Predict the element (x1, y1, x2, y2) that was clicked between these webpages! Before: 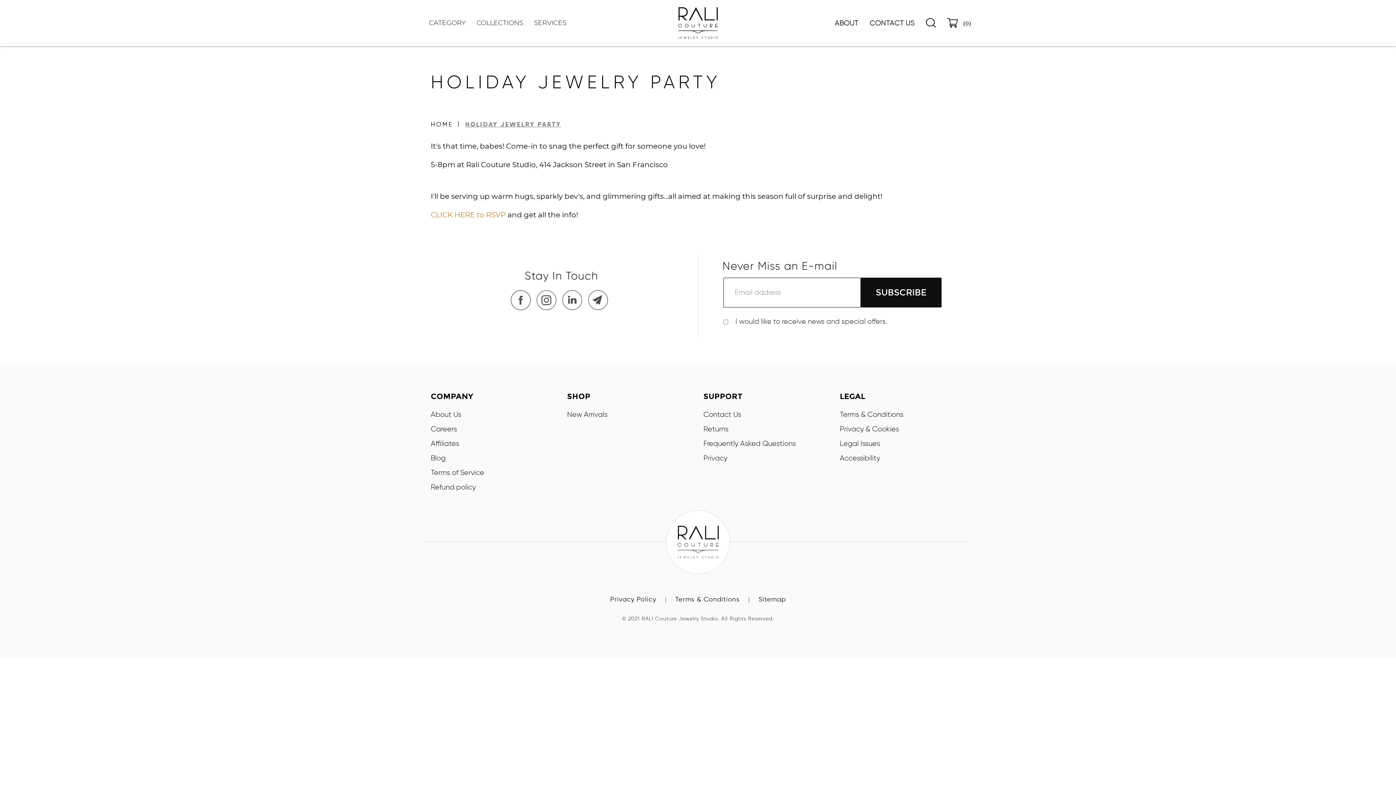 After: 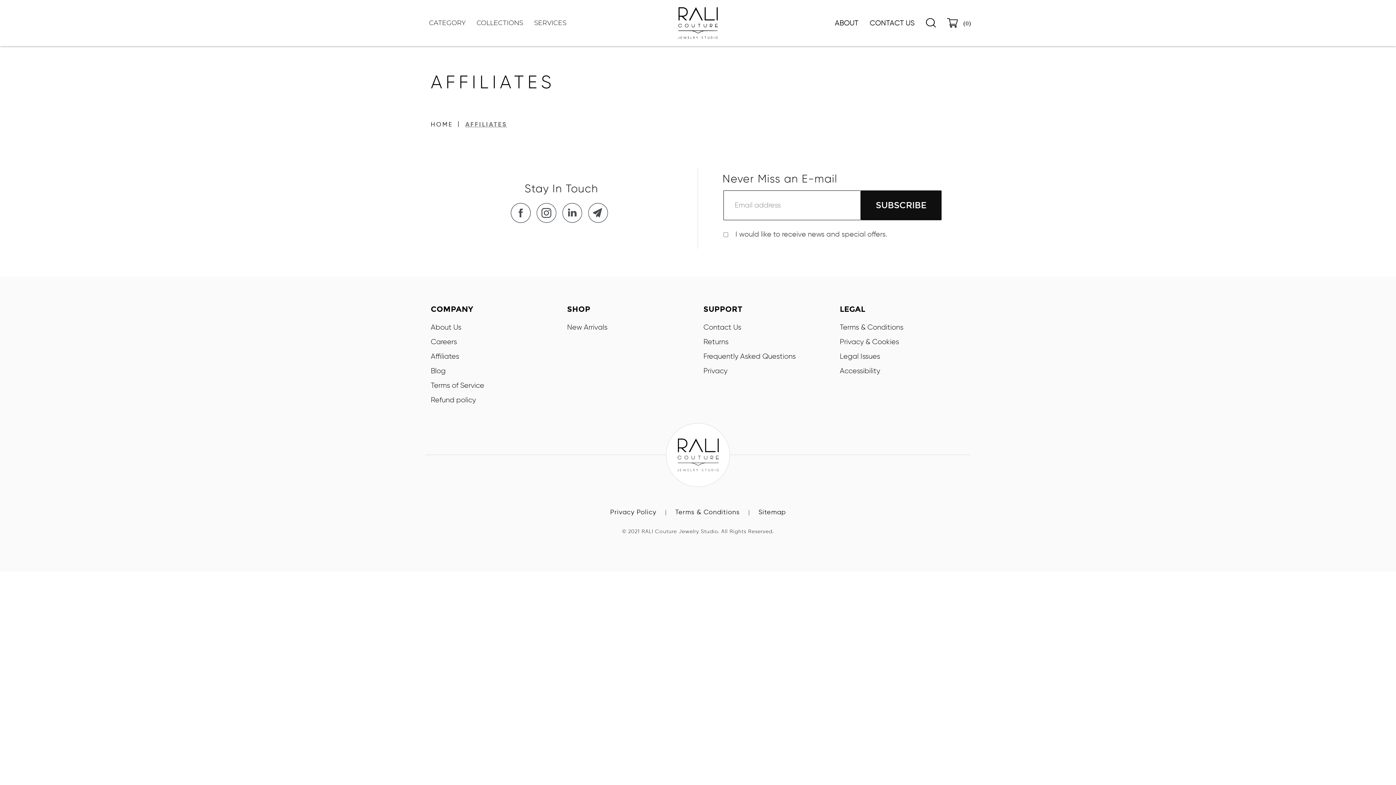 Action: bbox: (430, 440, 549, 447) label: Affiliates